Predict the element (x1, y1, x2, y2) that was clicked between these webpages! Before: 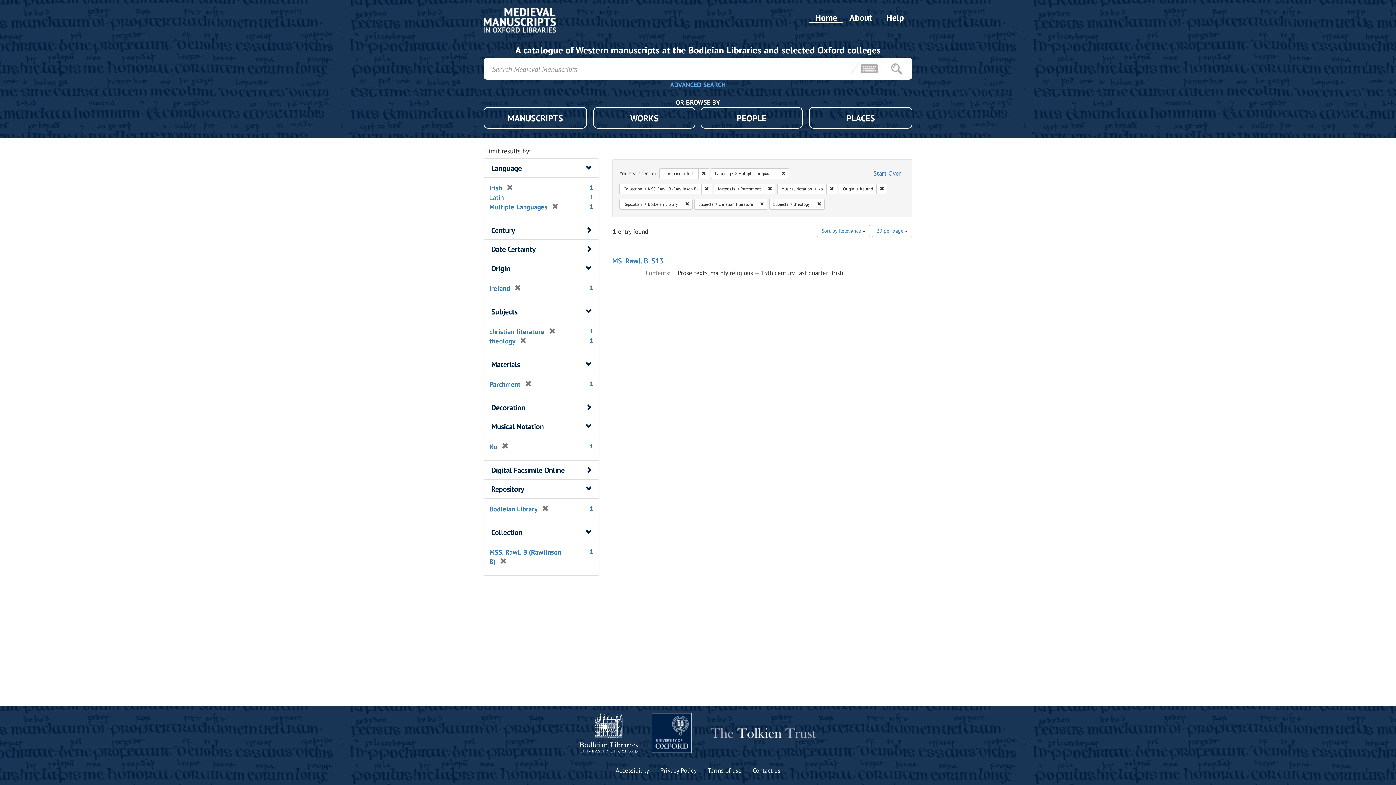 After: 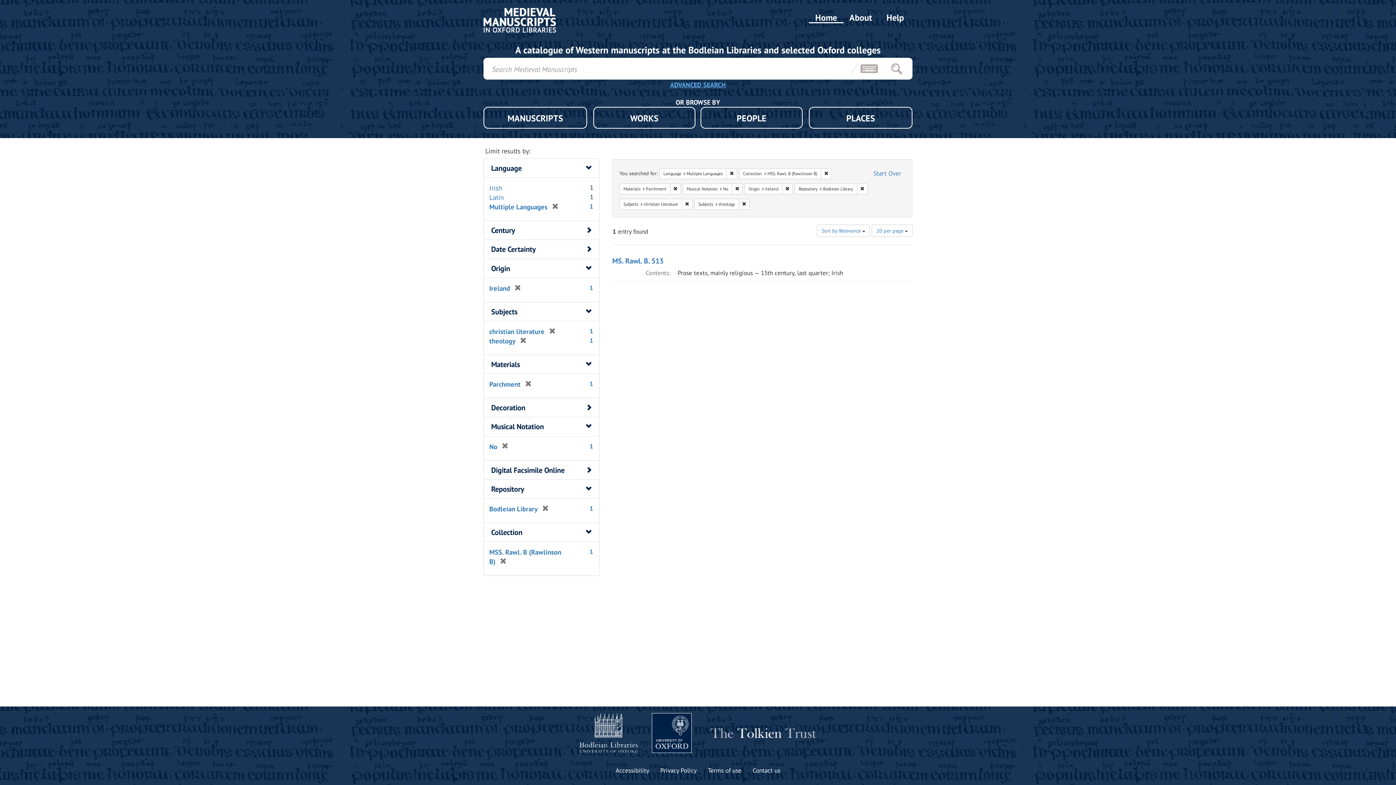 Action: label: Remove constraint Language: Irish bbox: (698, 168, 709, 179)